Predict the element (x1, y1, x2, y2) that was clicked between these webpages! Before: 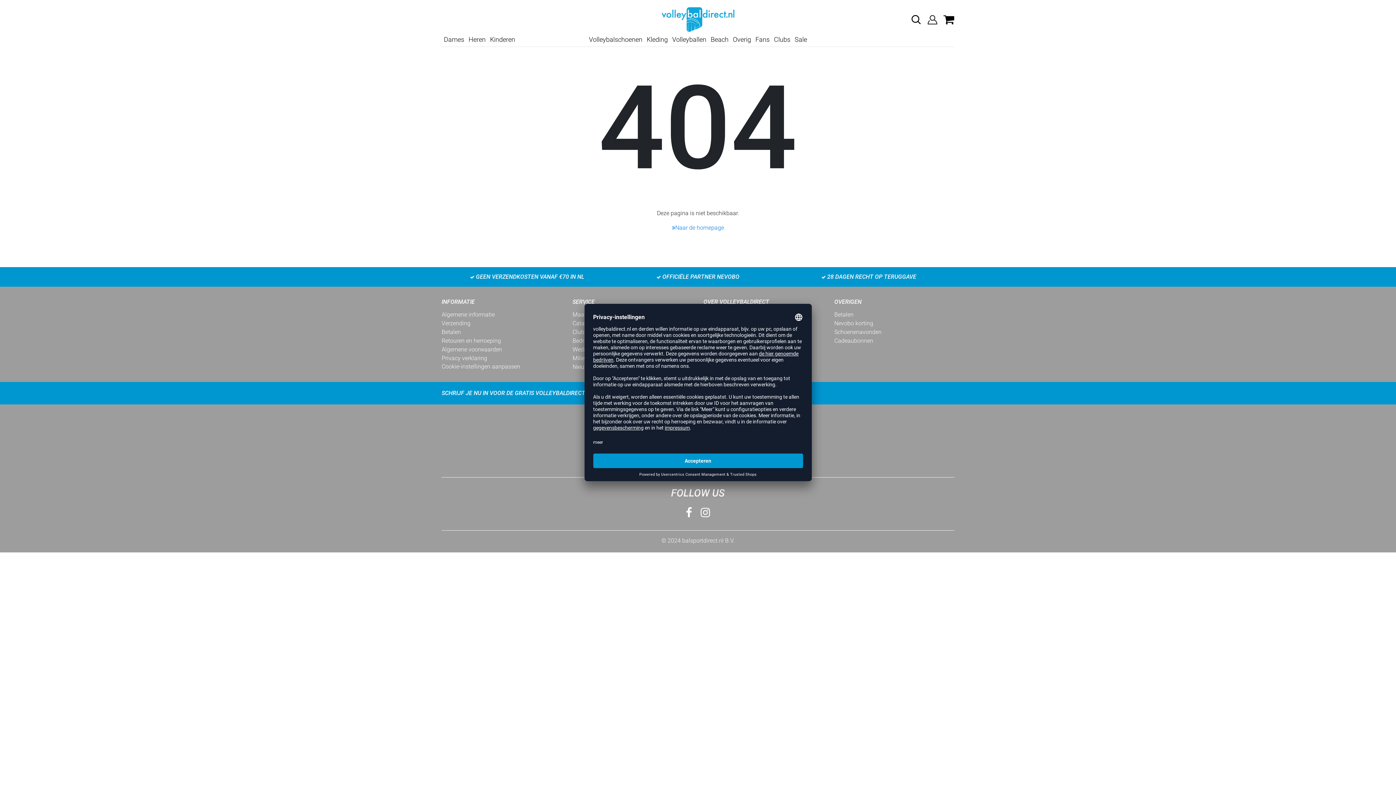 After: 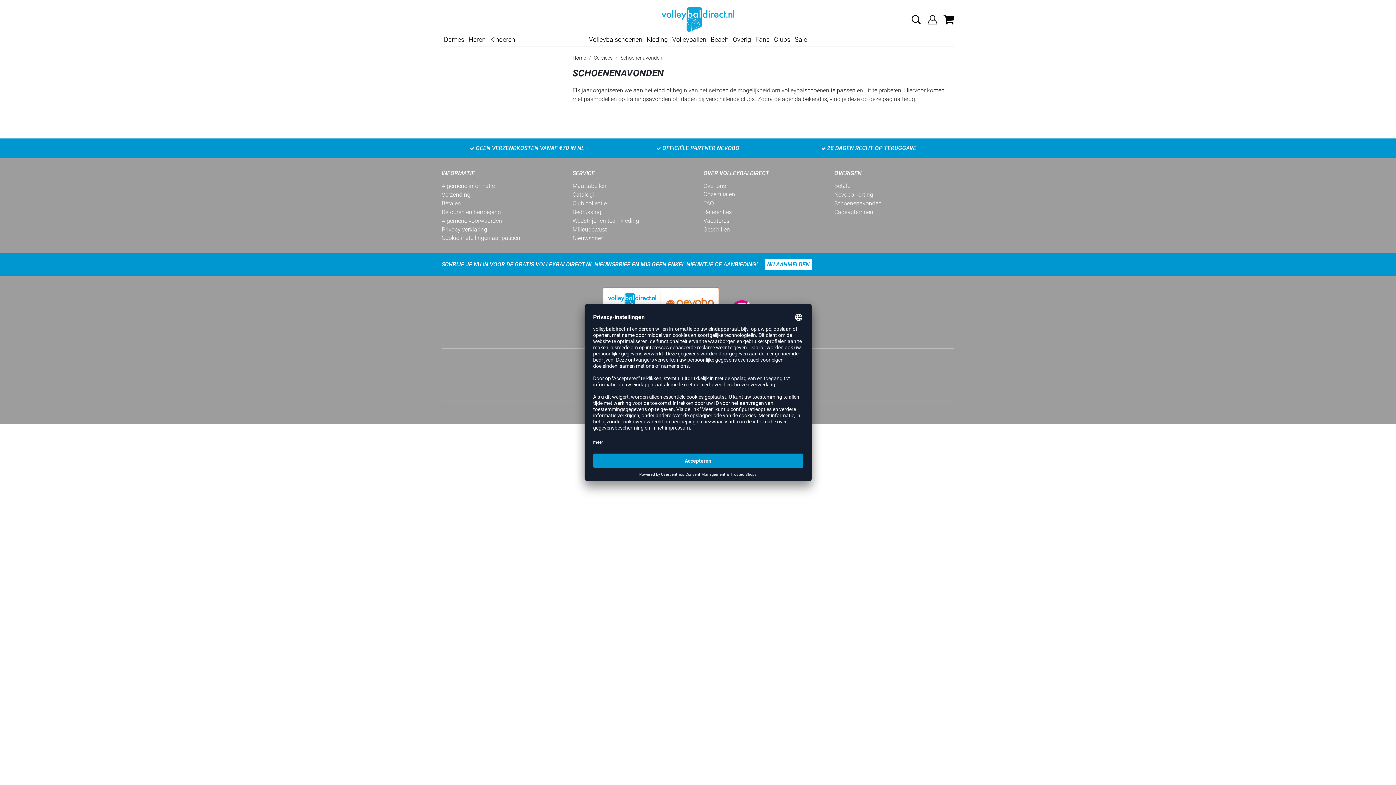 Action: bbox: (834, 328, 881, 335) label: Schoenenavonden